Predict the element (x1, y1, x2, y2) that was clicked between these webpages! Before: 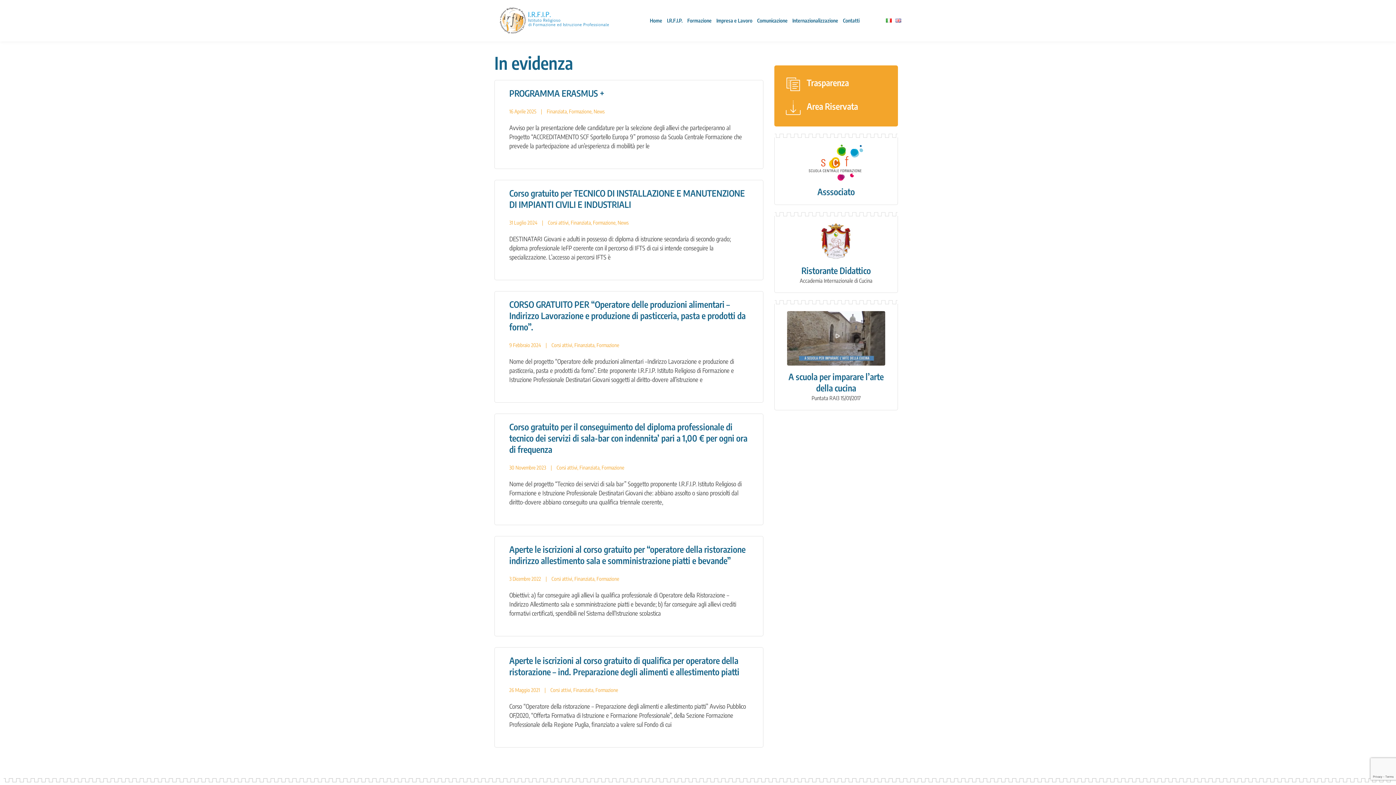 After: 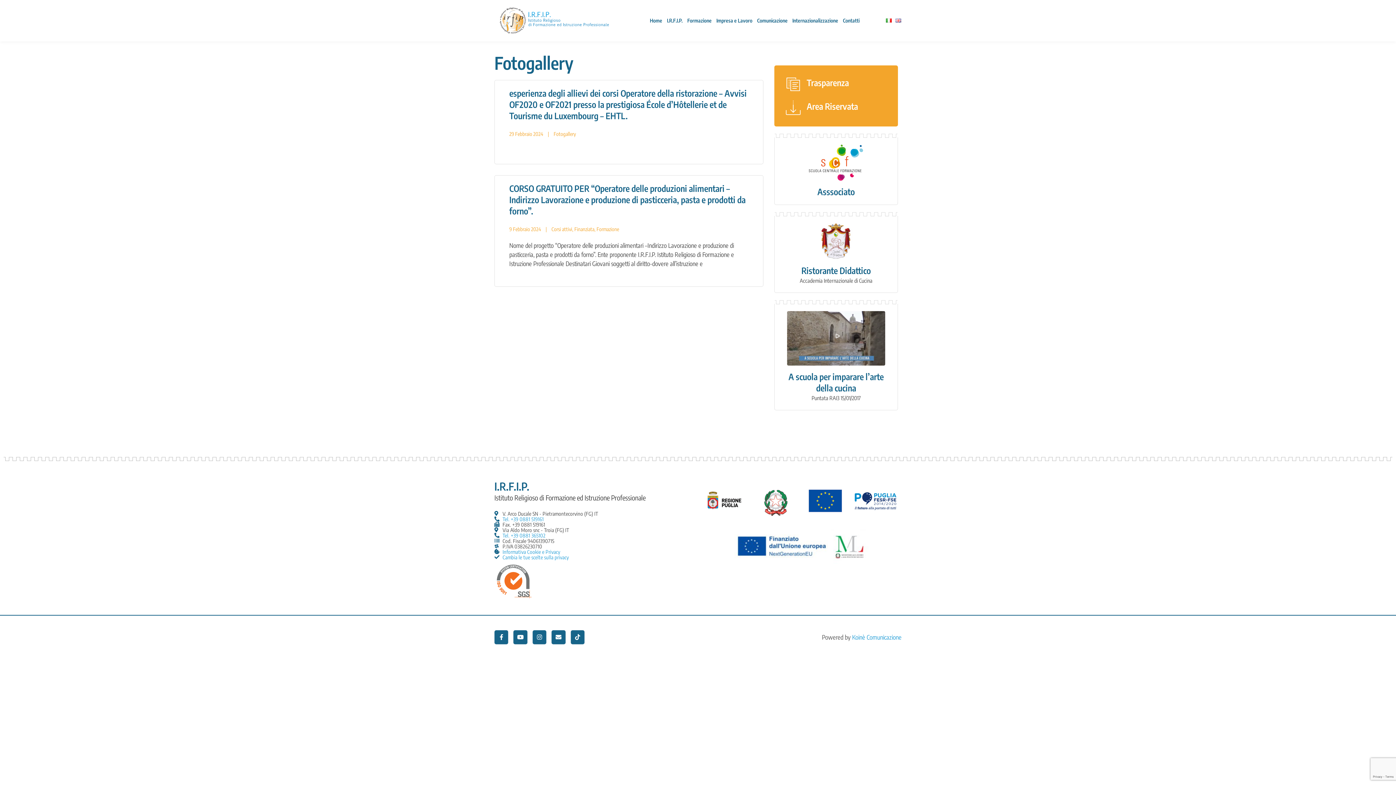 Action: label: 9 Febbraio 2024 bbox: (509, 342, 541, 348)